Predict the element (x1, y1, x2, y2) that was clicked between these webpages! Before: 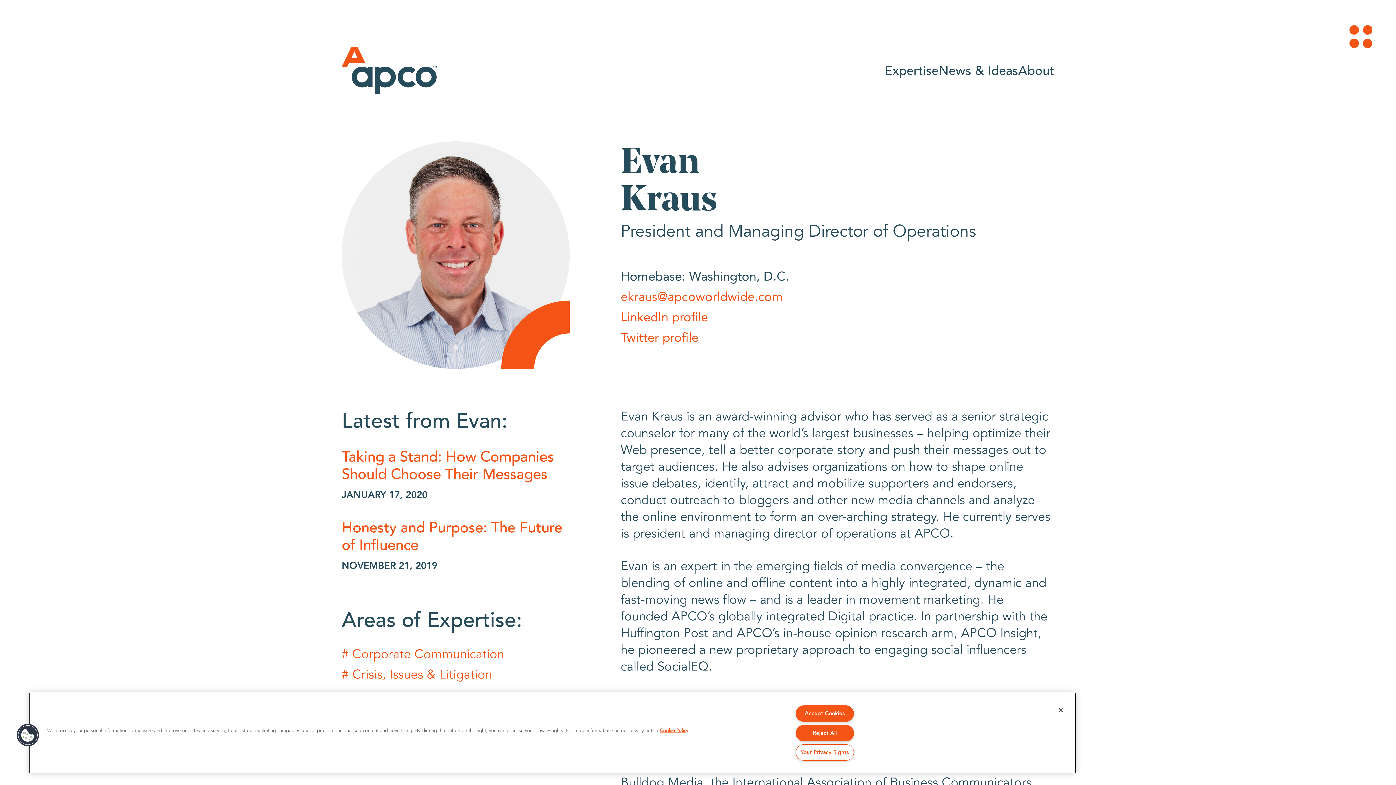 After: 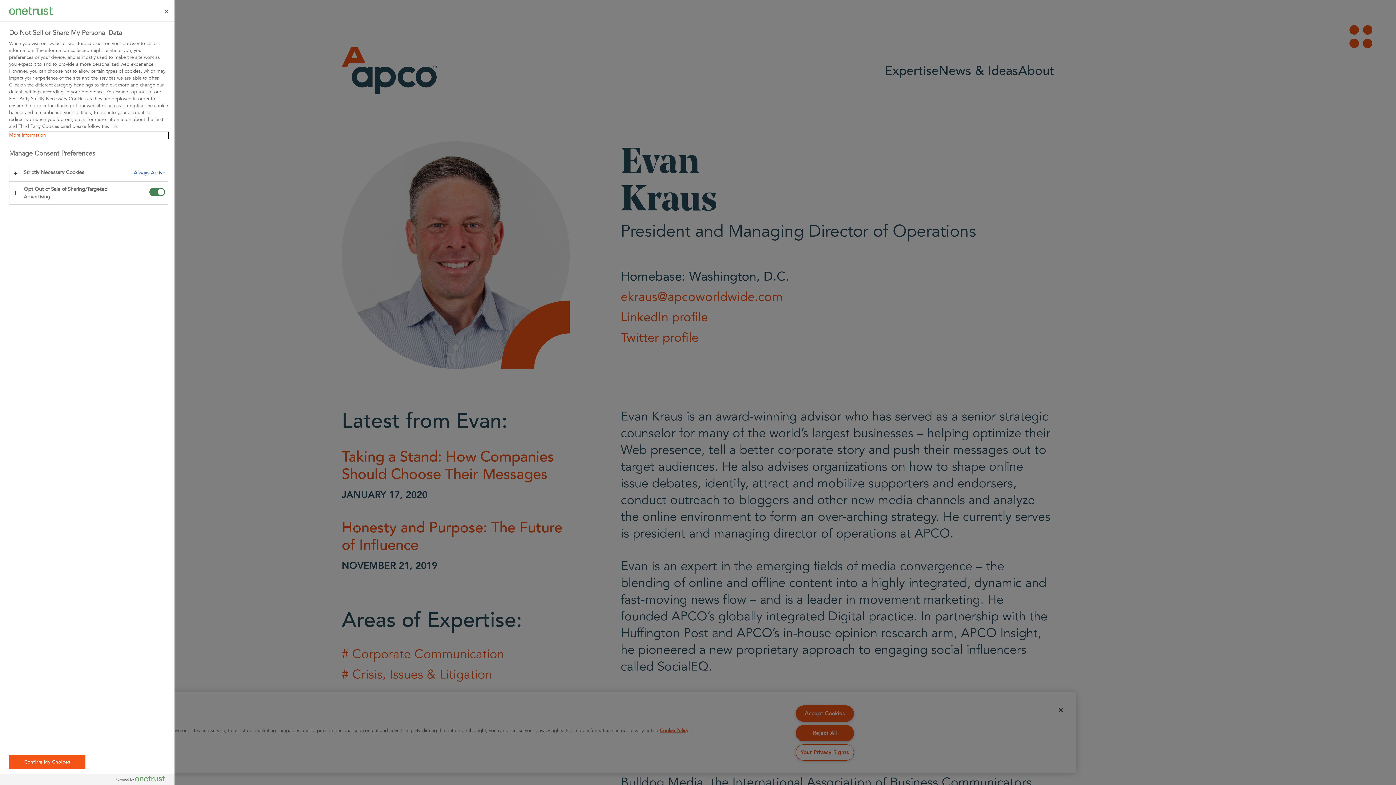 Action: bbox: (16, 724, 39, 747) label: Cookies